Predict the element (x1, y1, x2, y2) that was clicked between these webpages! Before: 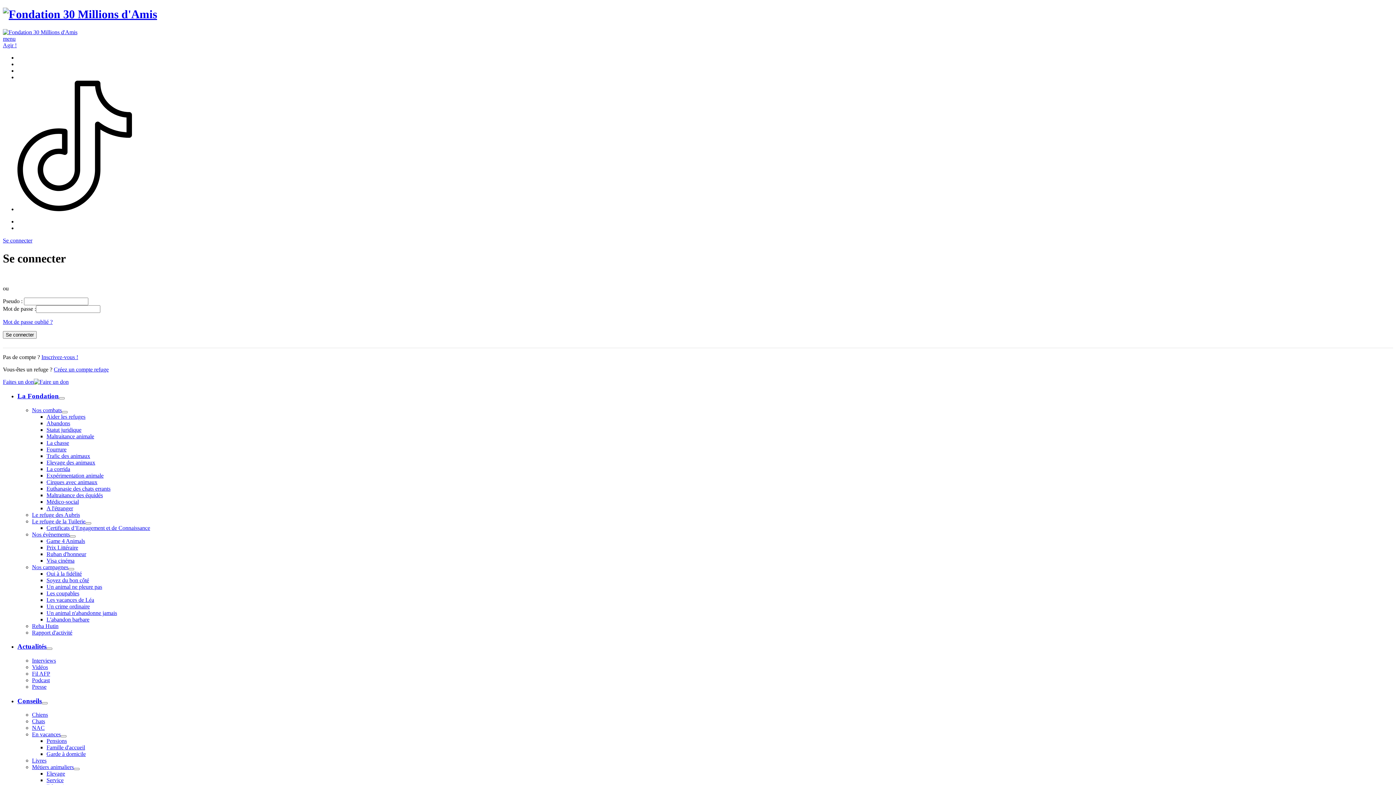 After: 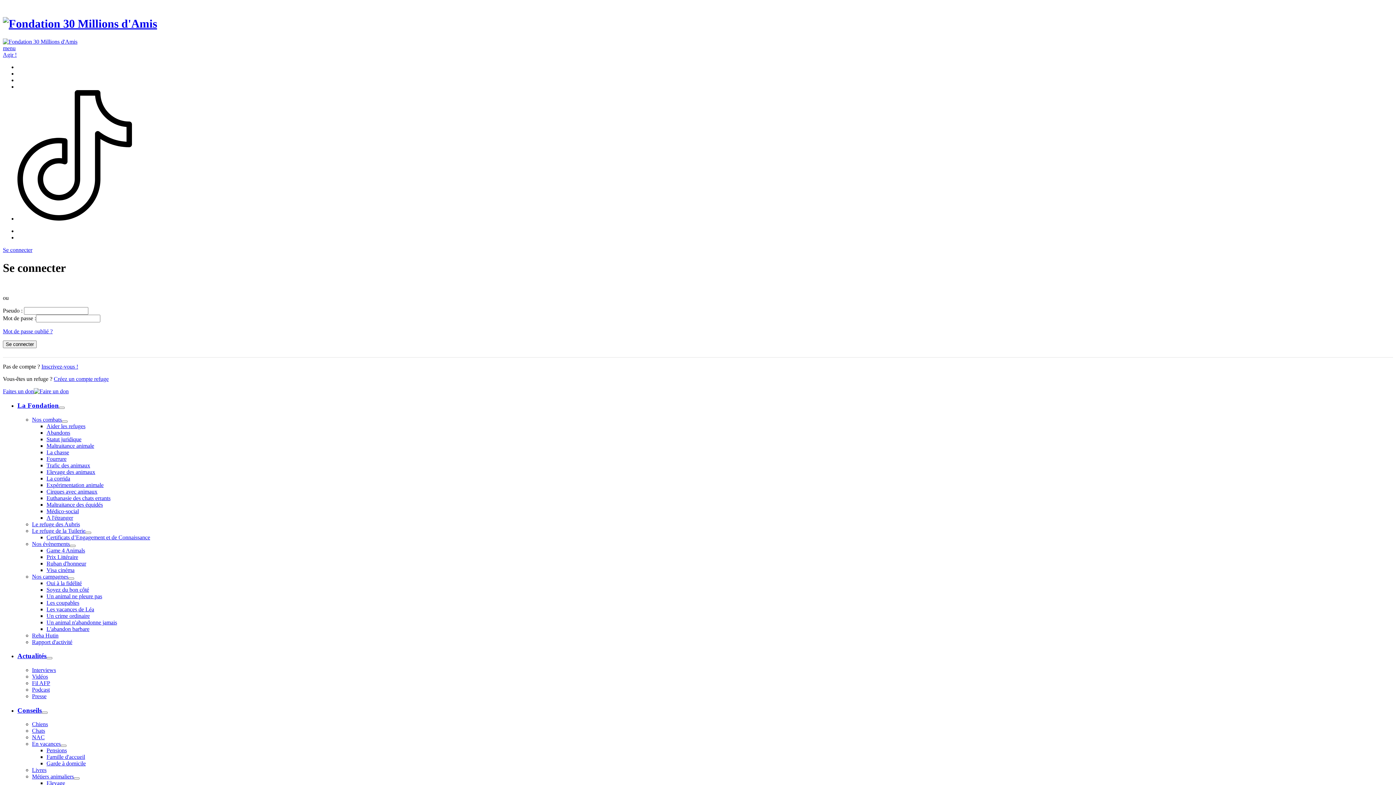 Action: bbox: (46, 544, 78, 550) label: Prix Littéraire